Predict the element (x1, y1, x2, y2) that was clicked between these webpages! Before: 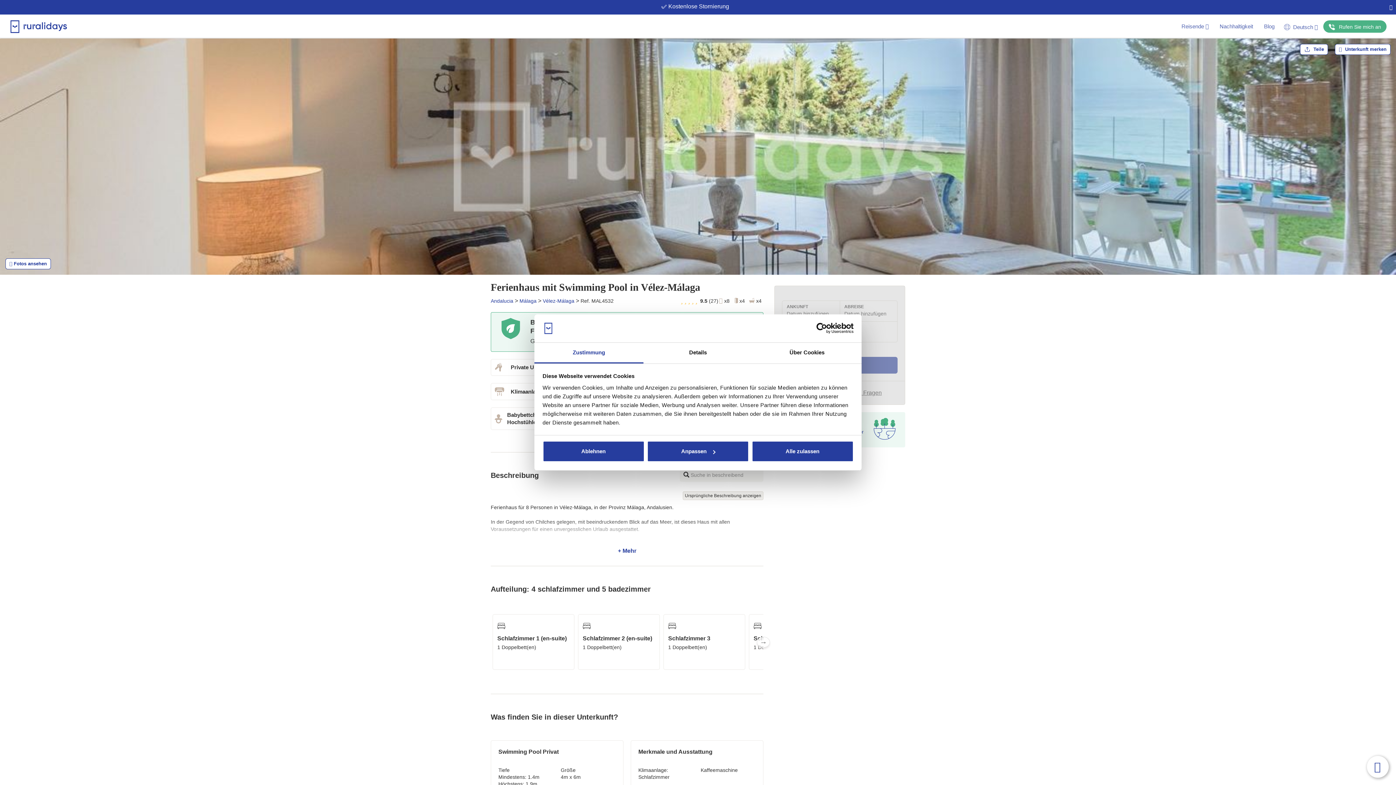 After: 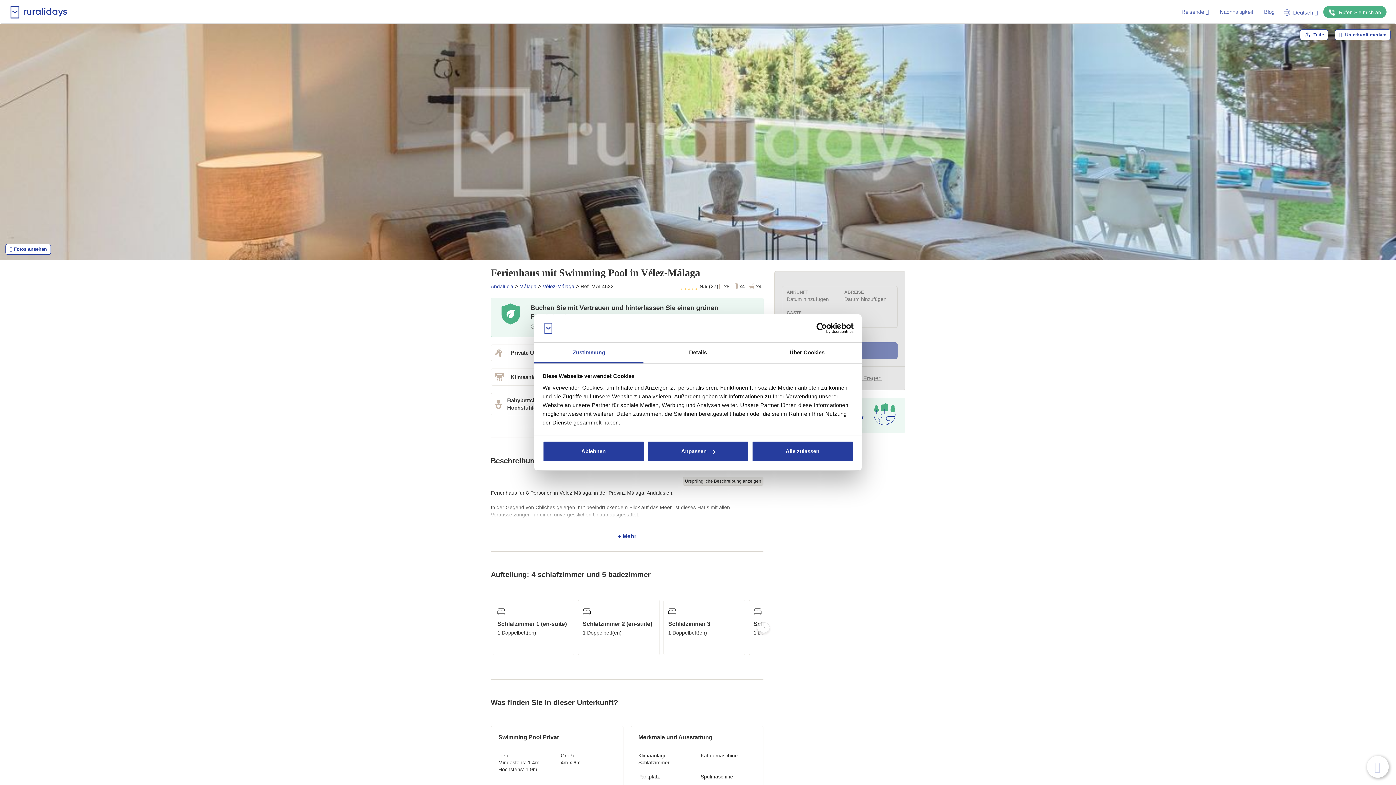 Action: bbox: (1386, 0, 1395, 13)